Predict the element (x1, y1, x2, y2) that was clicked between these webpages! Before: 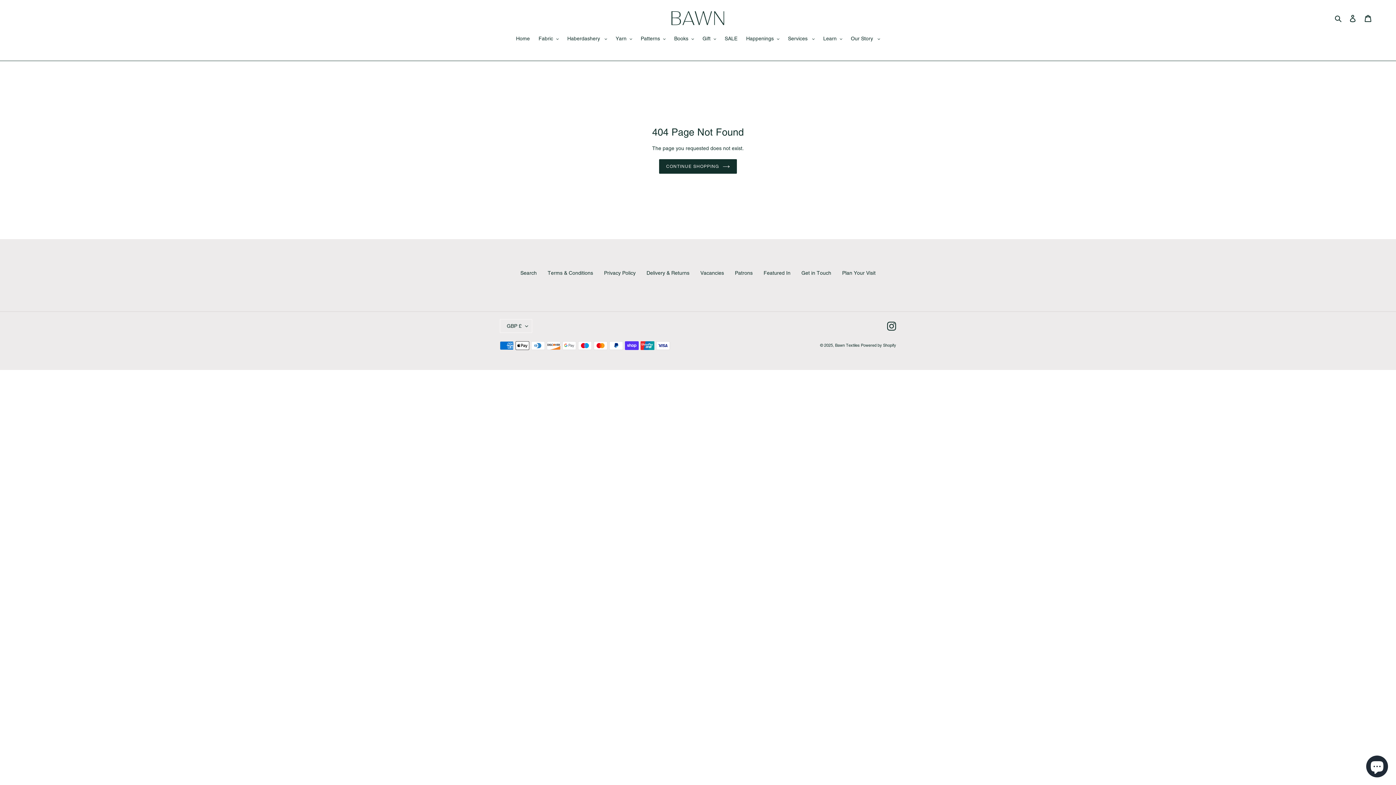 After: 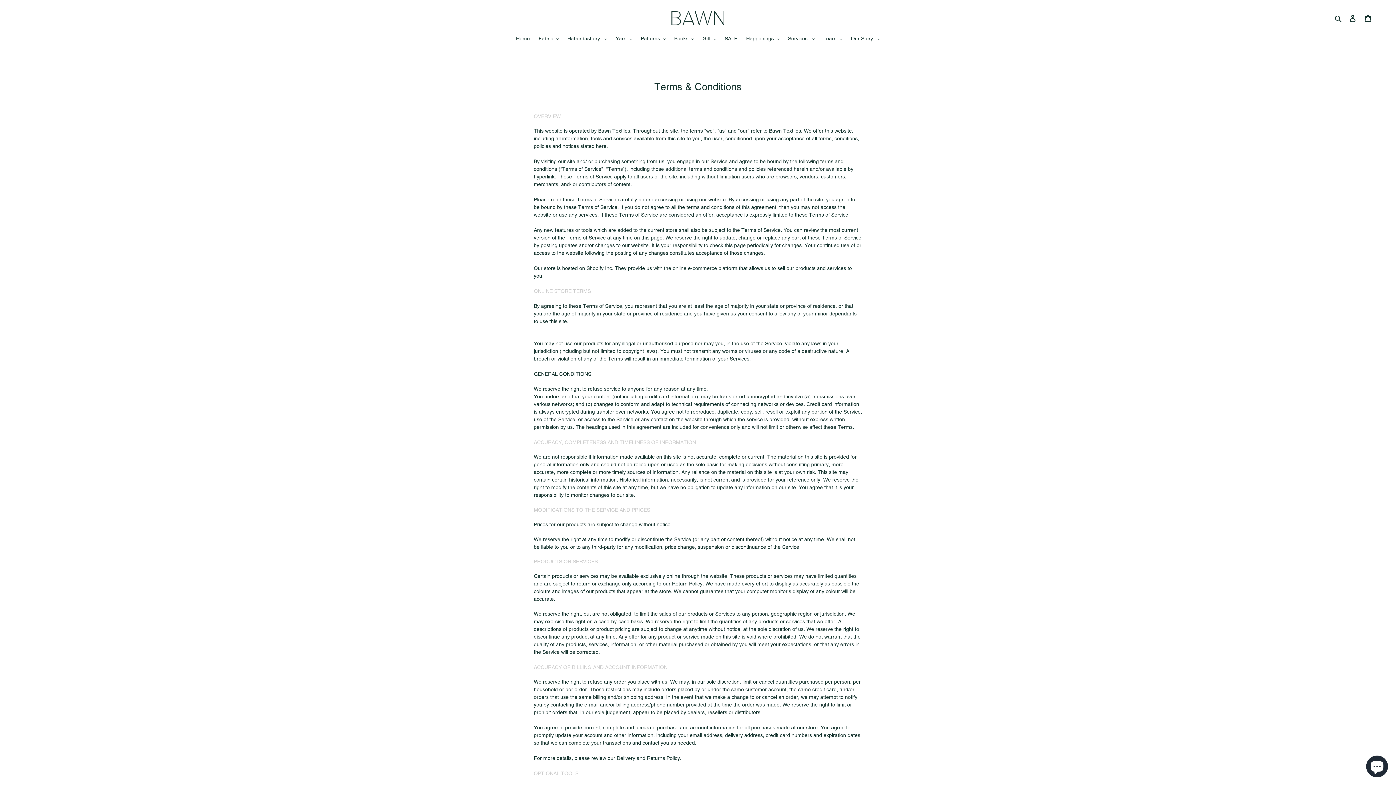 Action: bbox: (547, 270, 593, 275) label: Terms & Conditions